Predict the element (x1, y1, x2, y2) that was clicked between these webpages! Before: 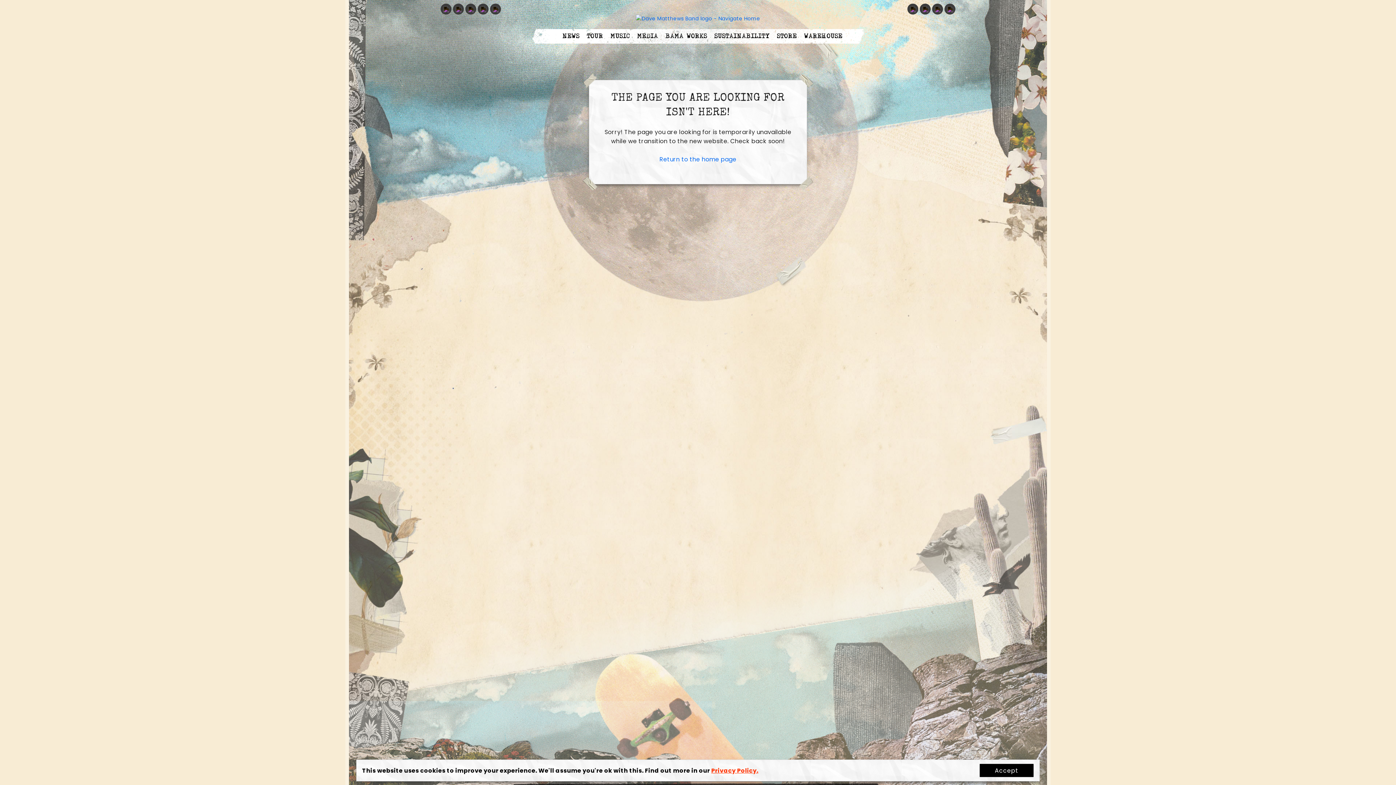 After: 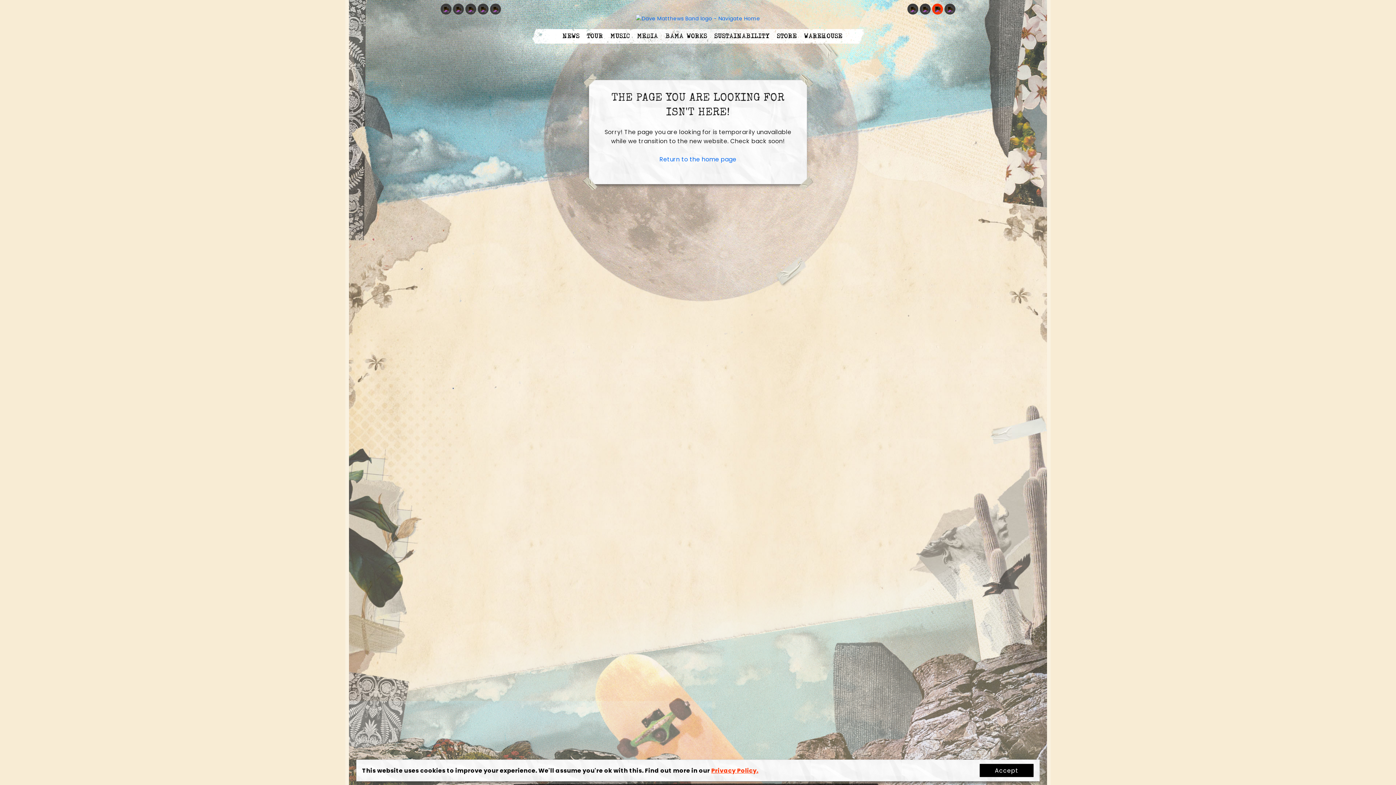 Action: bbox: (935, 6, 940, 12)